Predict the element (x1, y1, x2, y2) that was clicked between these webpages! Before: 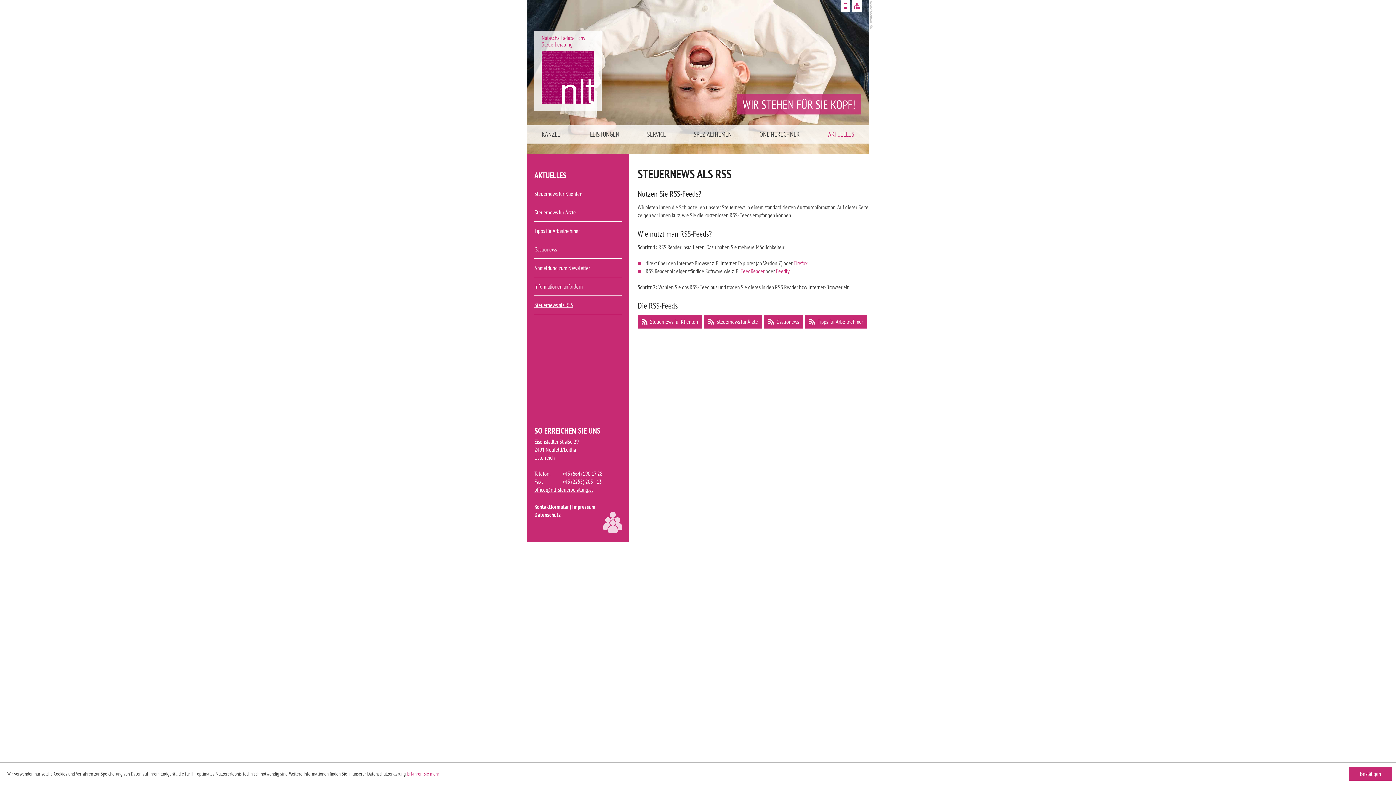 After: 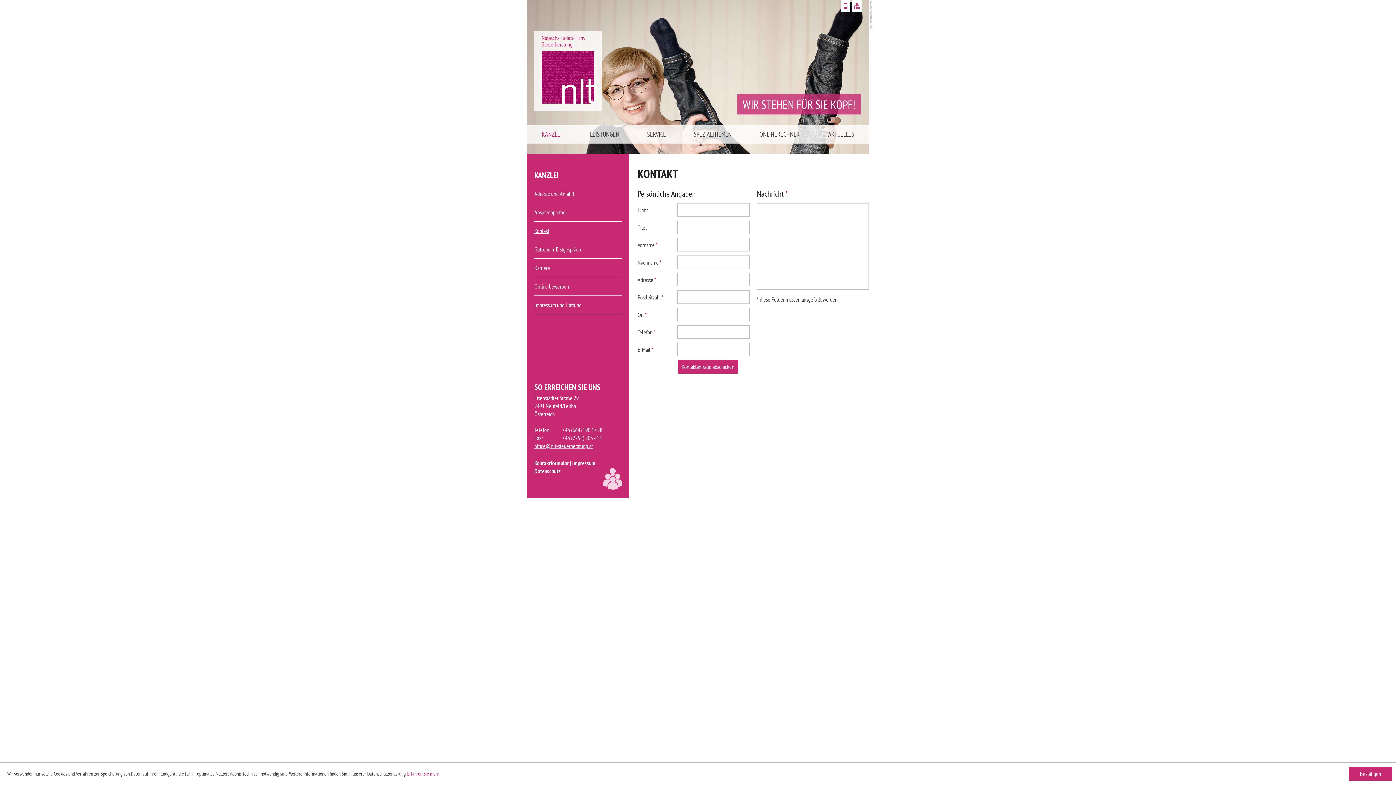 Action: label: Kontaktformular bbox: (534, 503, 569, 510)